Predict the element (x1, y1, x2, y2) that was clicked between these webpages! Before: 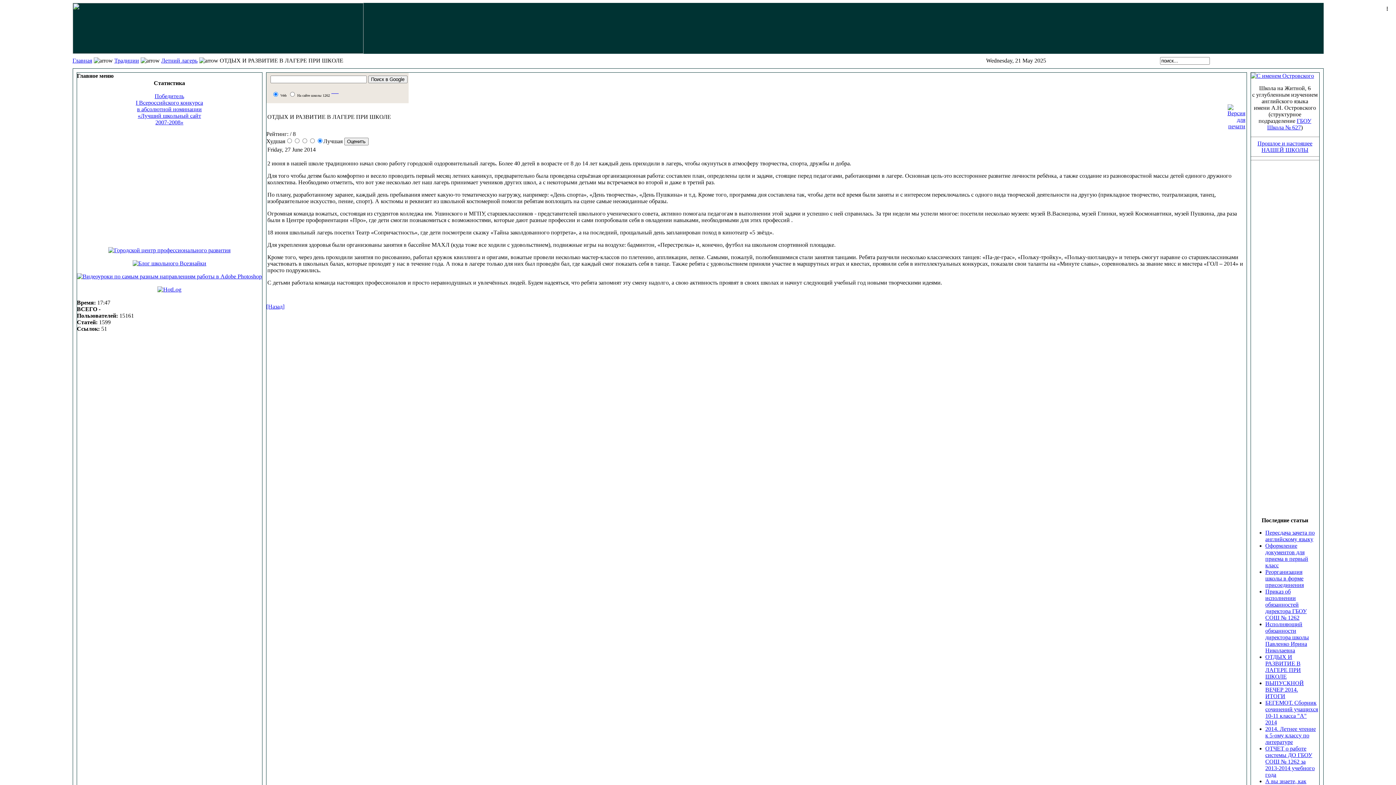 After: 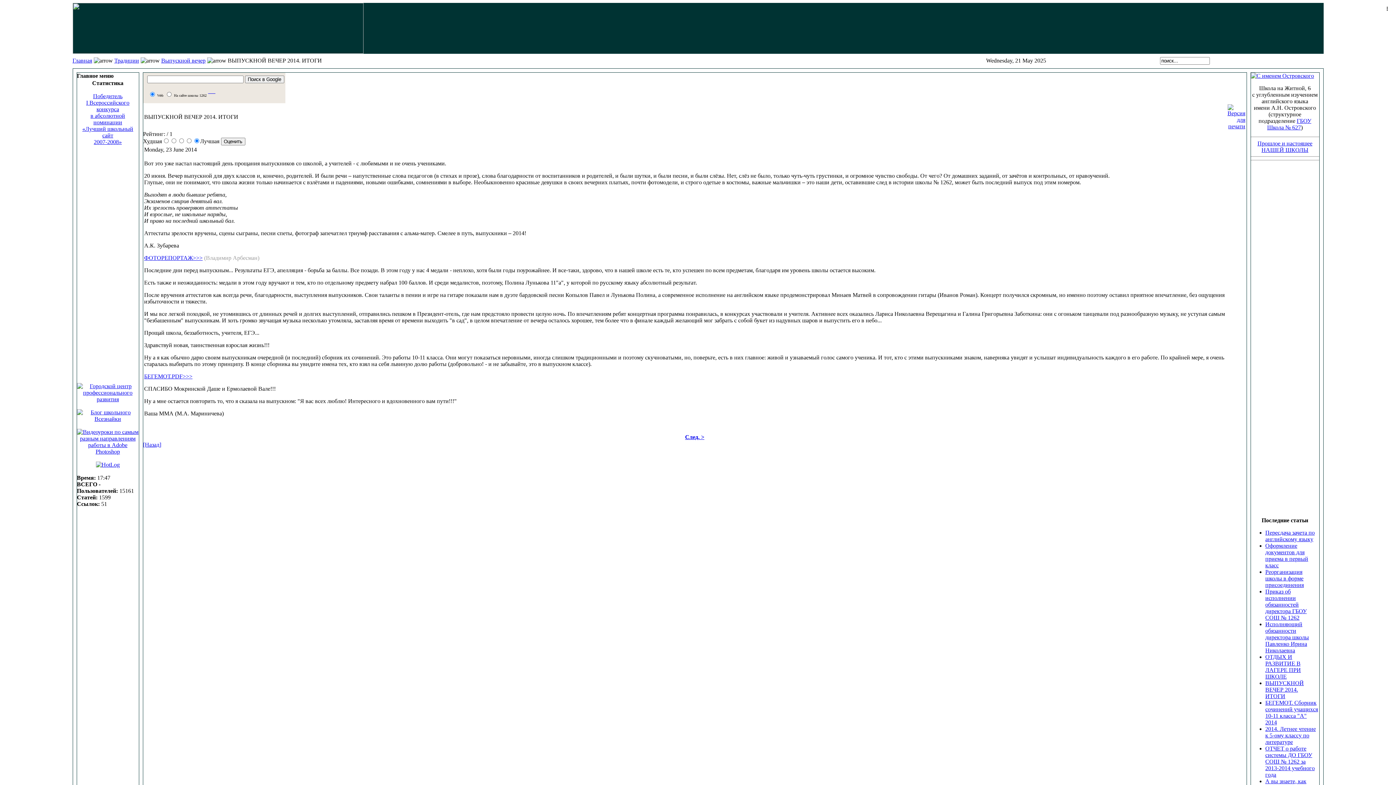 Action: bbox: (1265, 680, 1304, 699) label: ВЫПУСКНОЙ ВЕЧЕР 2014. ИТОГИ